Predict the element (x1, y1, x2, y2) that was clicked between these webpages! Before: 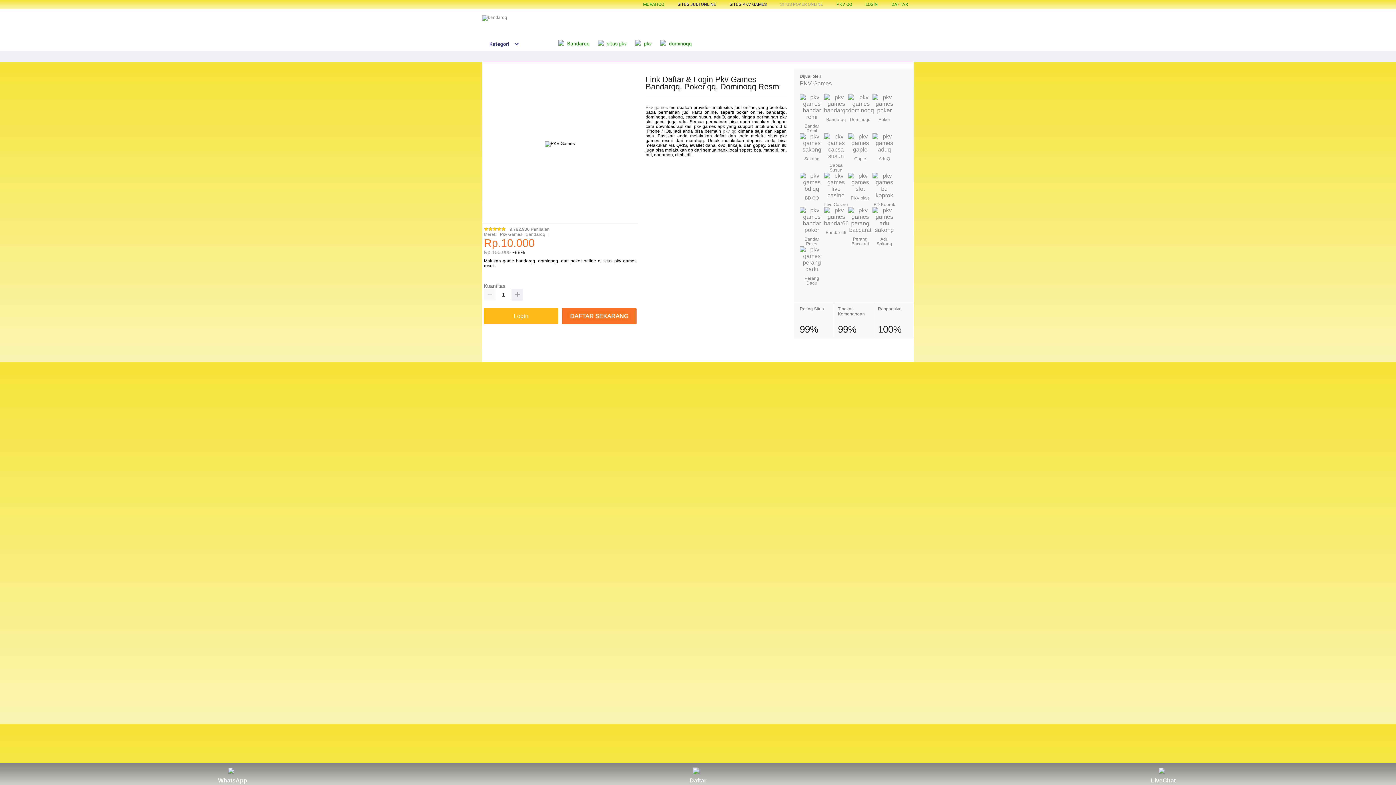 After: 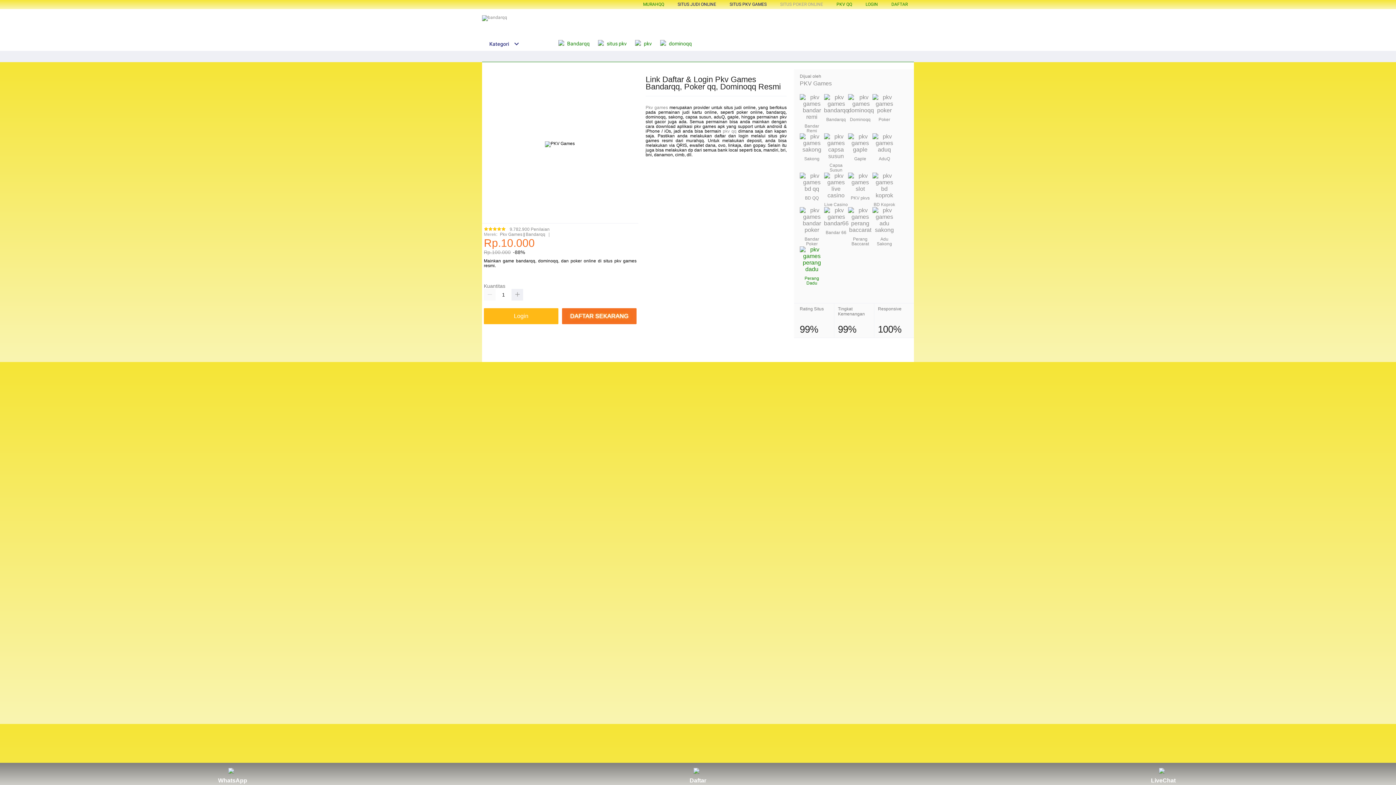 Action: bbox: (800, 246, 824, 272)